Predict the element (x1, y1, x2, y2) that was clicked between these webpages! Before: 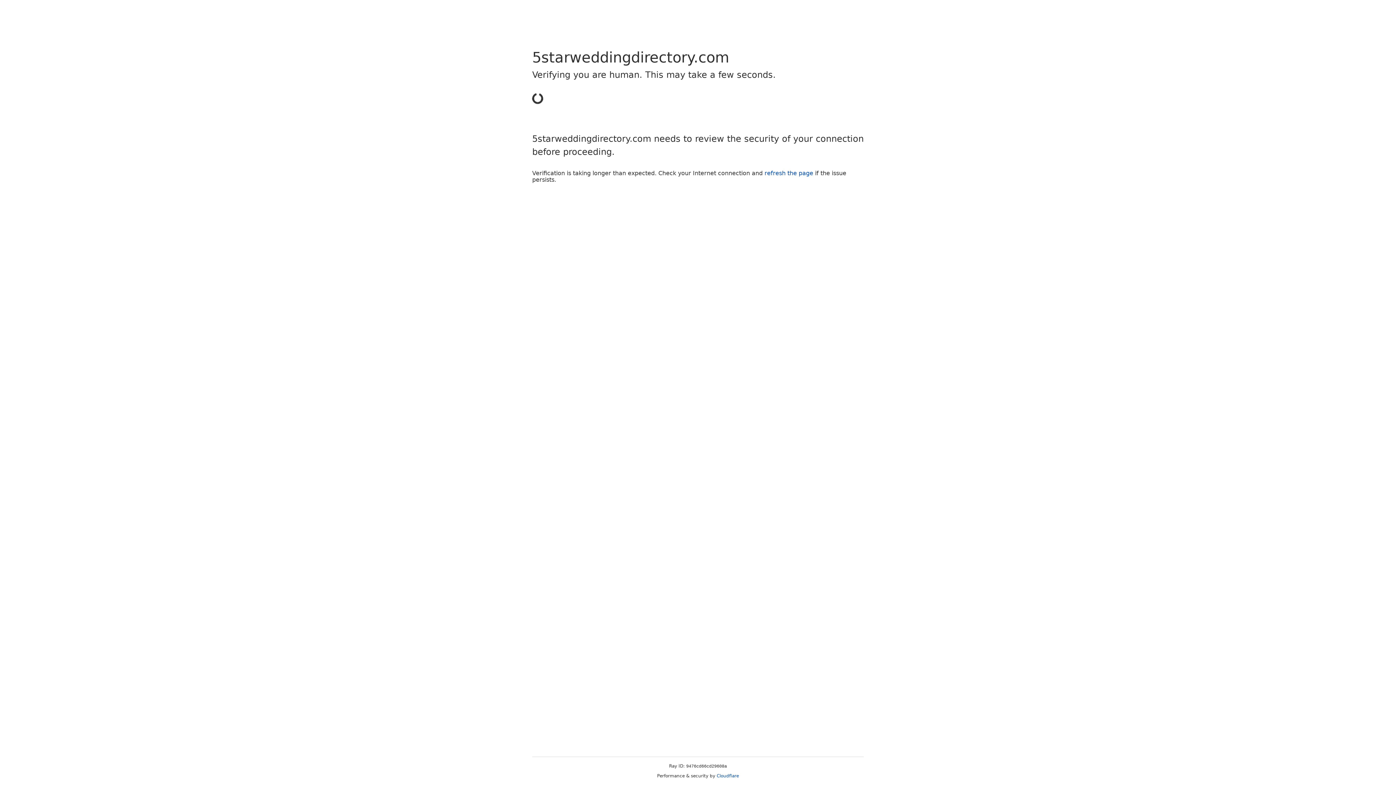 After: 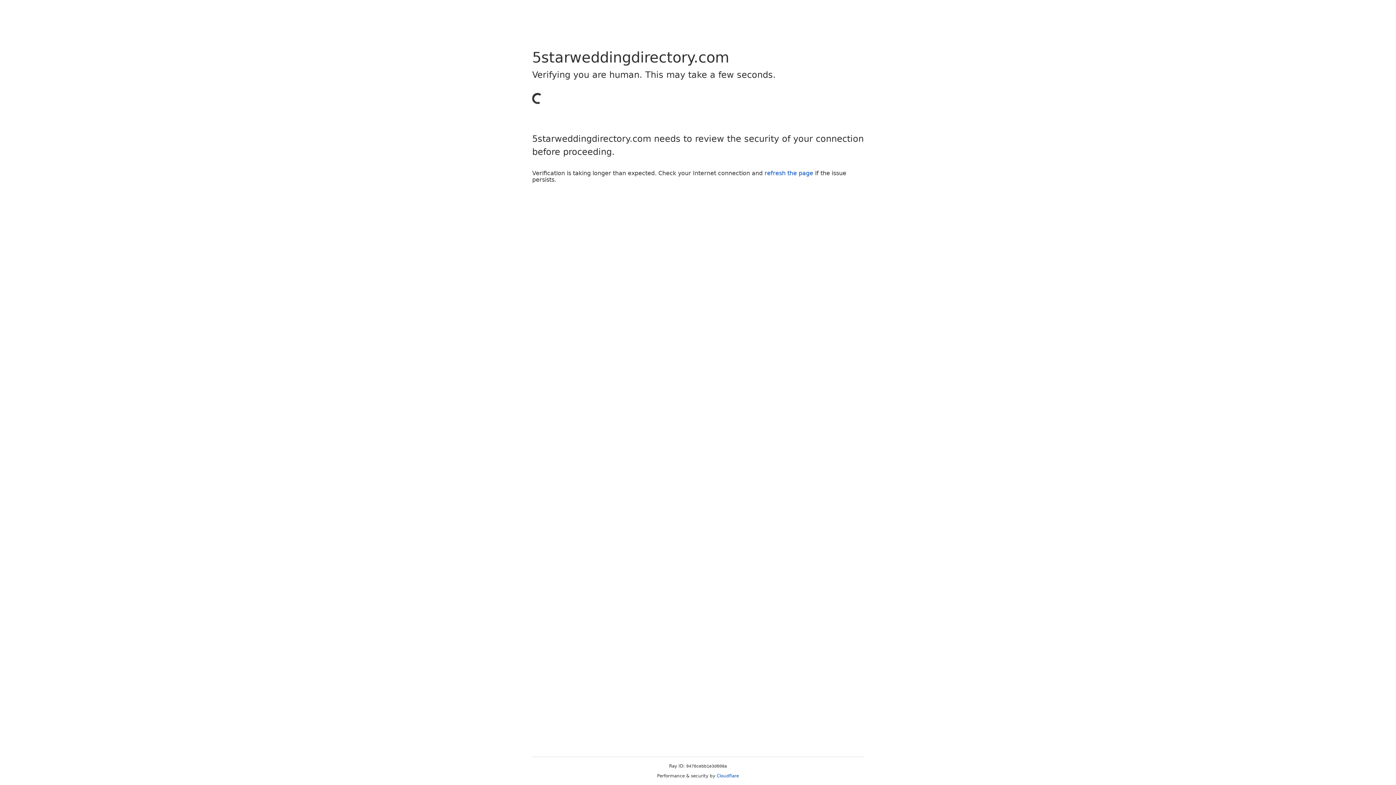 Action: label: refresh the page bbox: (764, 169, 813, 176)